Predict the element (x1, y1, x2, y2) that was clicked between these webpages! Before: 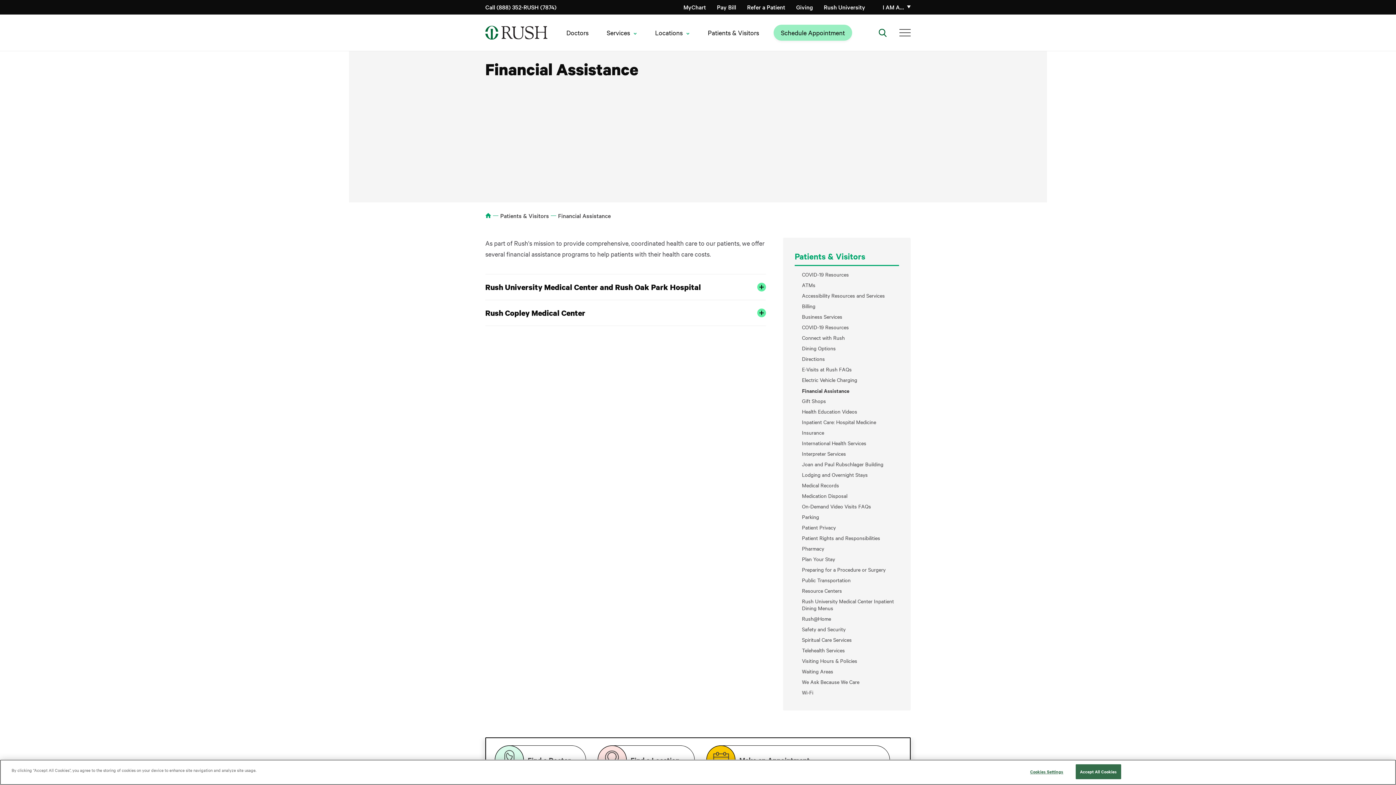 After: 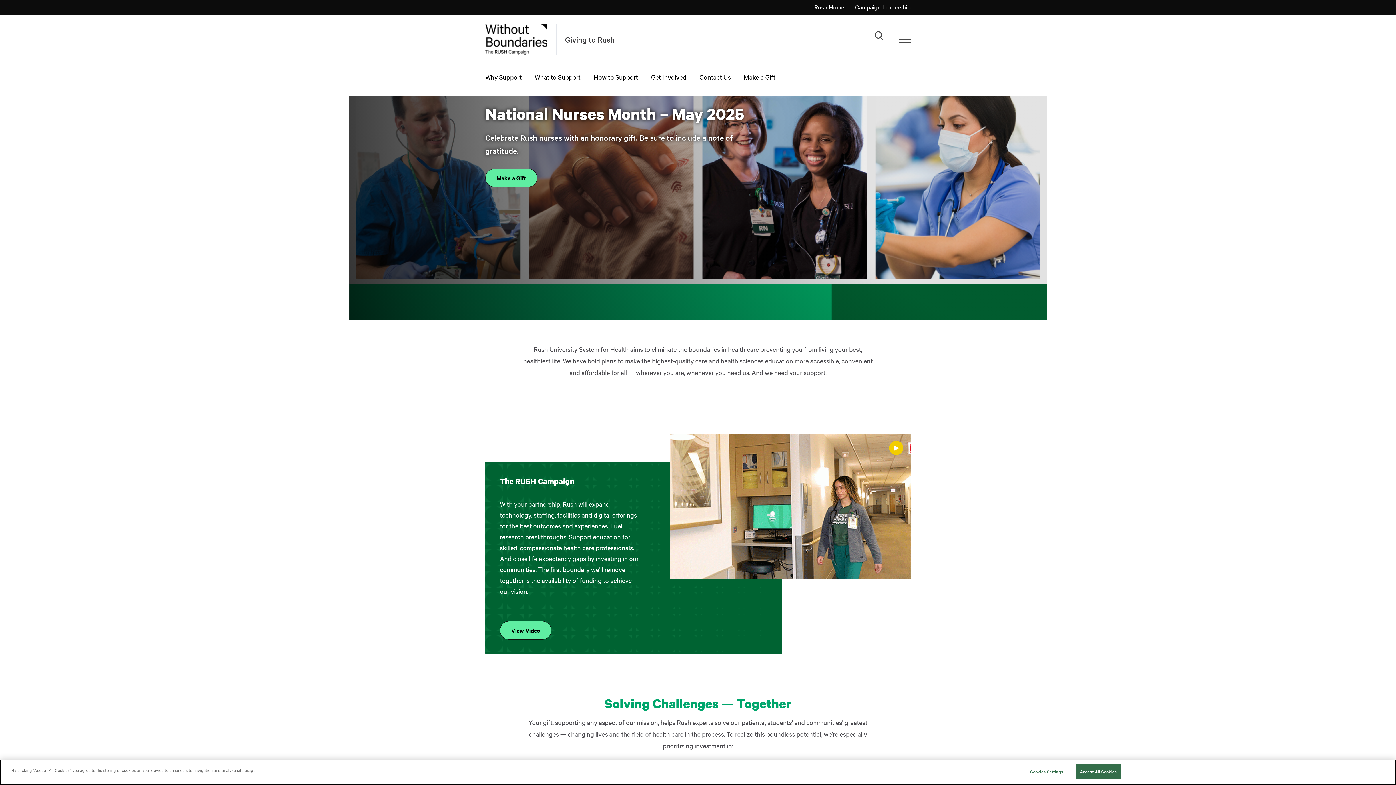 Action: bbox: (796, 2, 813, 10) label: Giving